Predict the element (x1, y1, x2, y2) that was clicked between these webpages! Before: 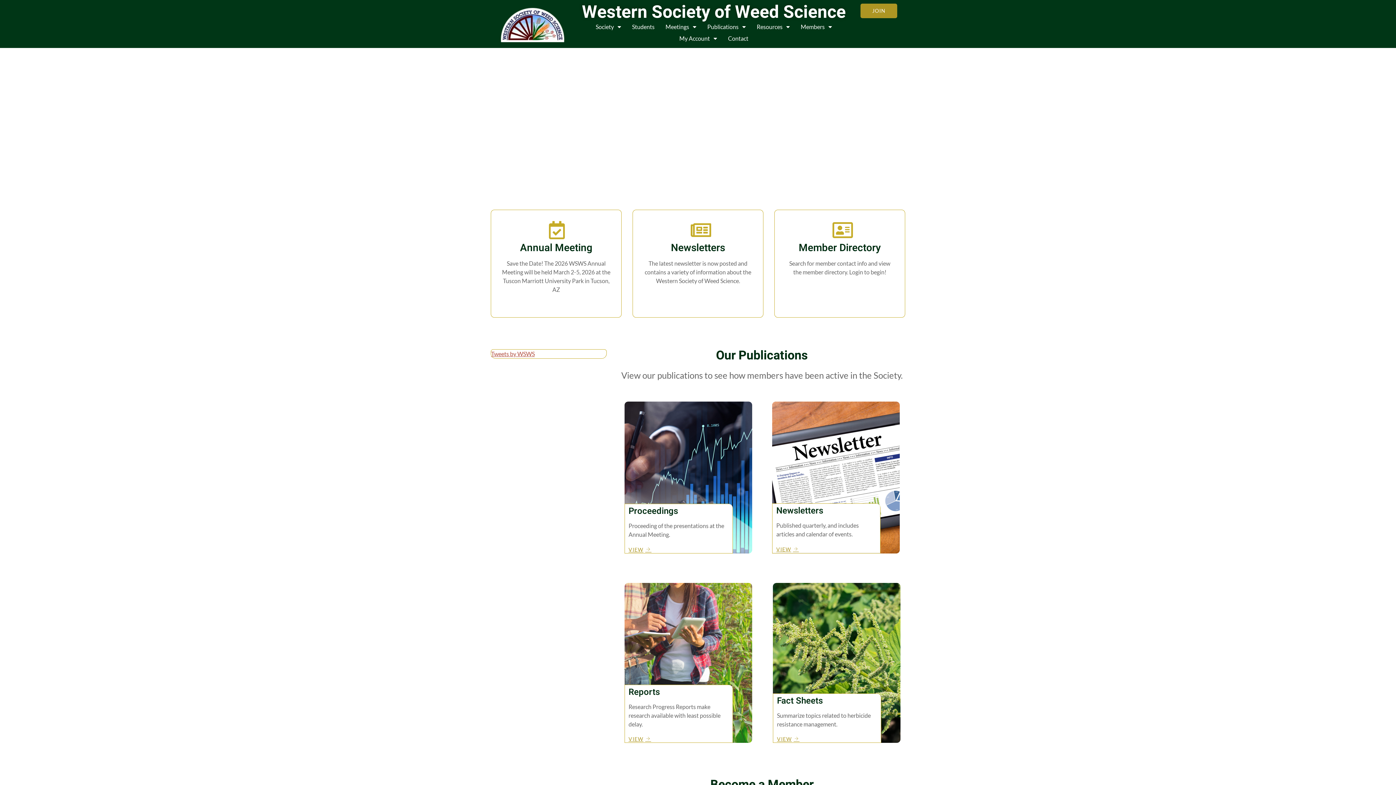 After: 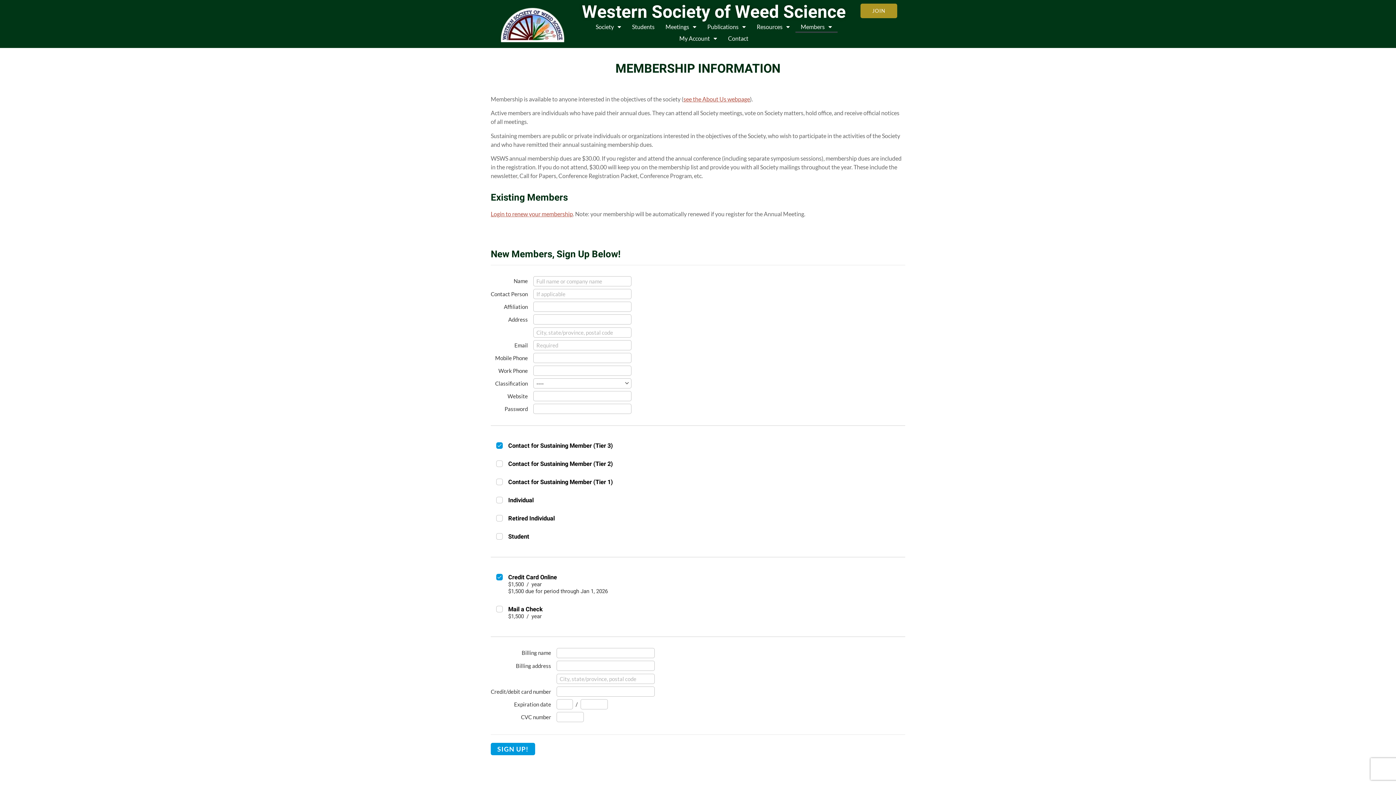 Action: label: JOIN bbox: (860, 3, 897, 18)